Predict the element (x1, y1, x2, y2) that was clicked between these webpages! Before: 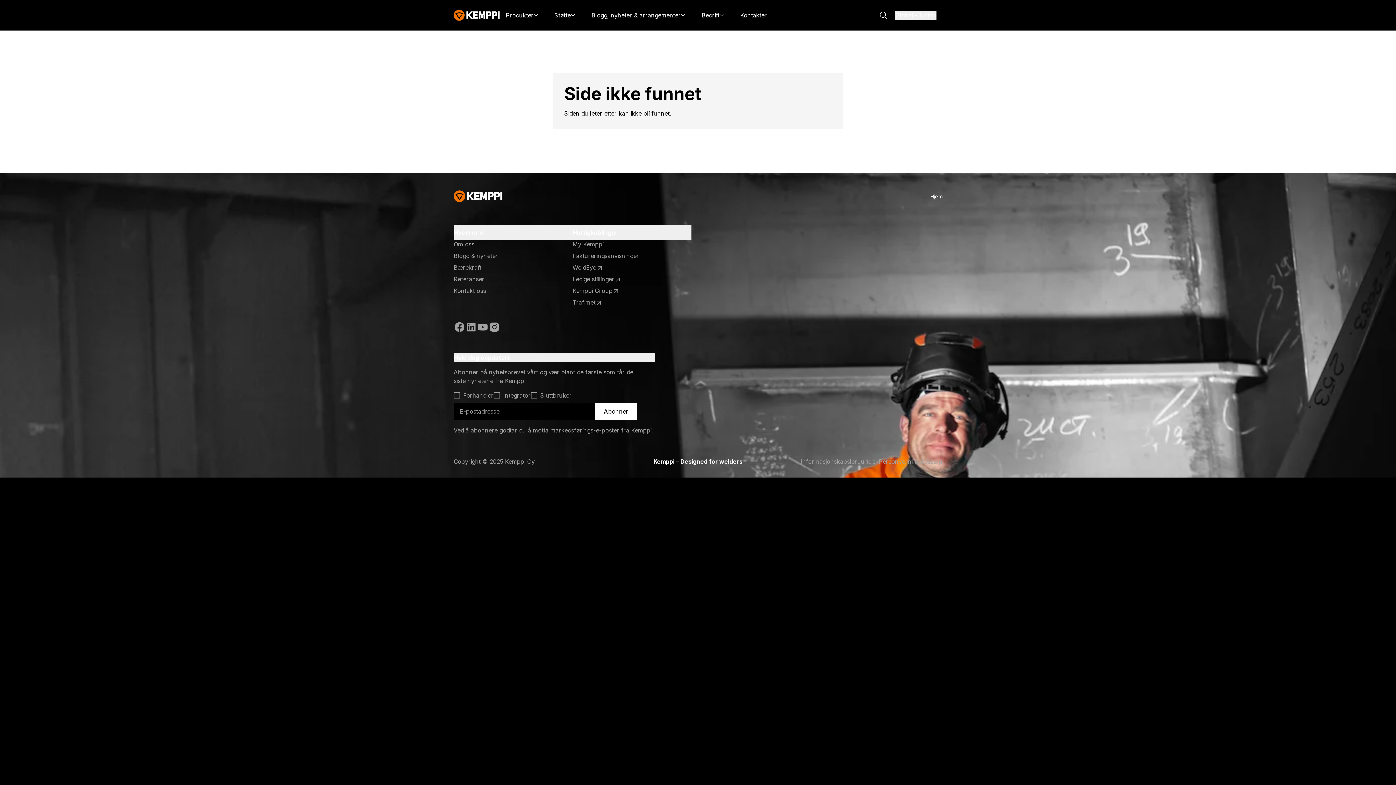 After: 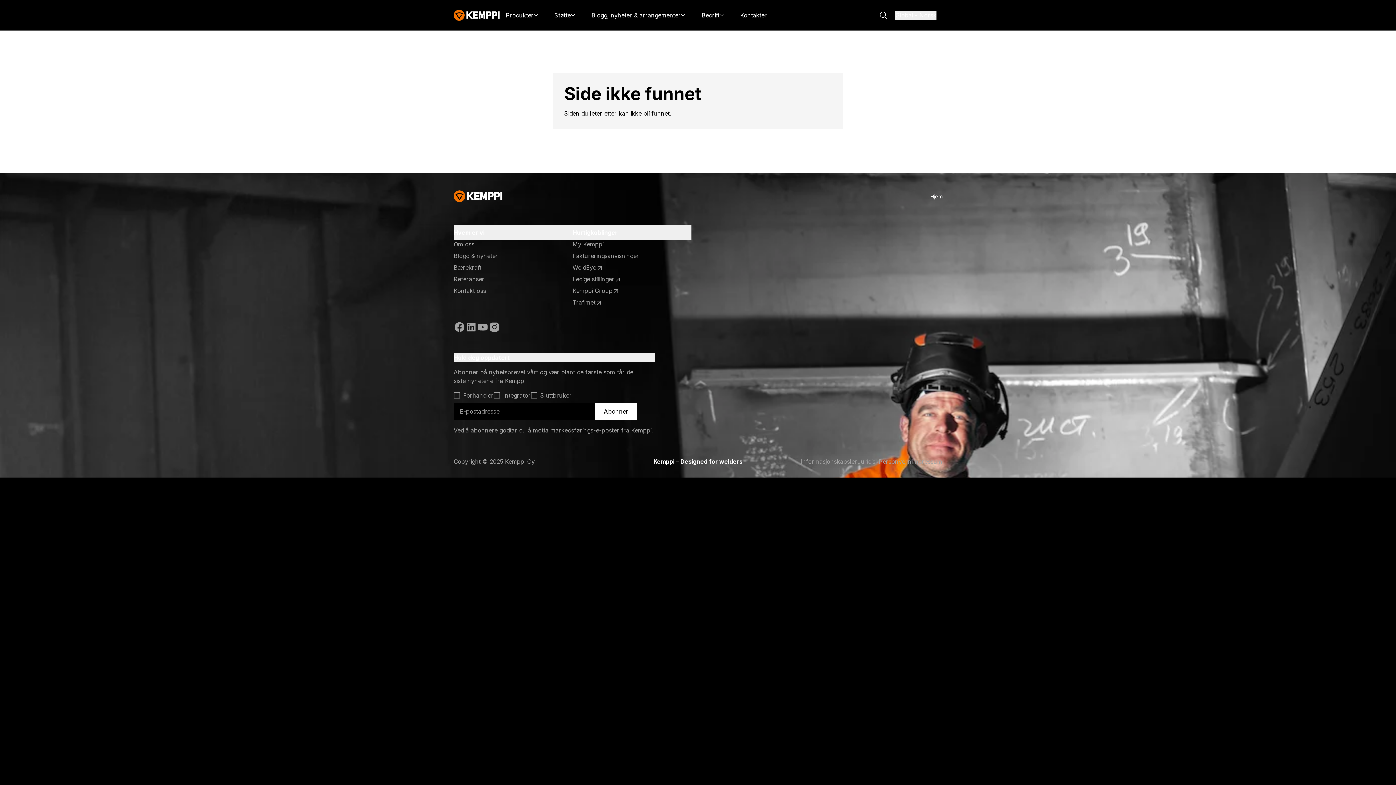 Action: label: WeldEye bbox: (572, 263, 691, 272)